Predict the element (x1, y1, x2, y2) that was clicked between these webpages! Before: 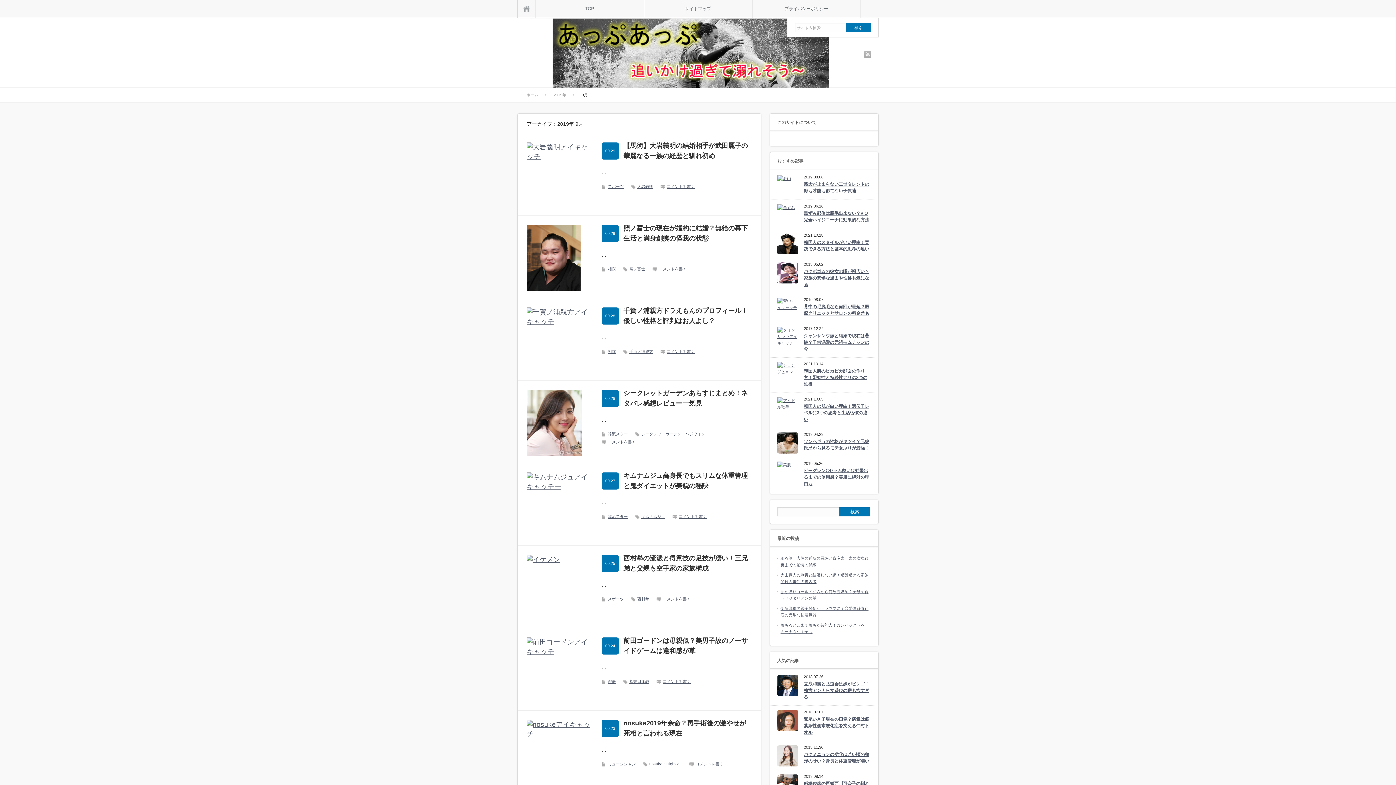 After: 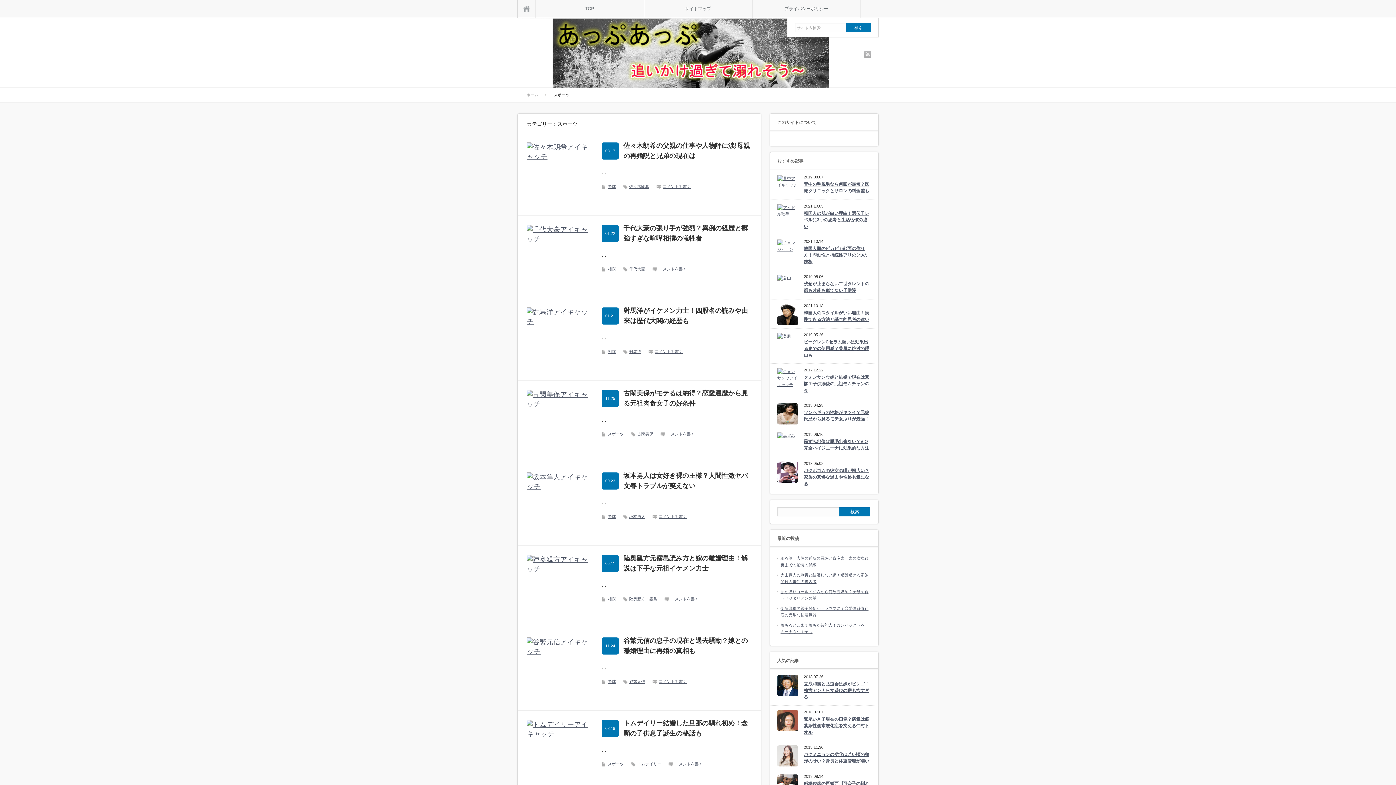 Action: bbox: (608, 597, 624, 601) label: スポーツ